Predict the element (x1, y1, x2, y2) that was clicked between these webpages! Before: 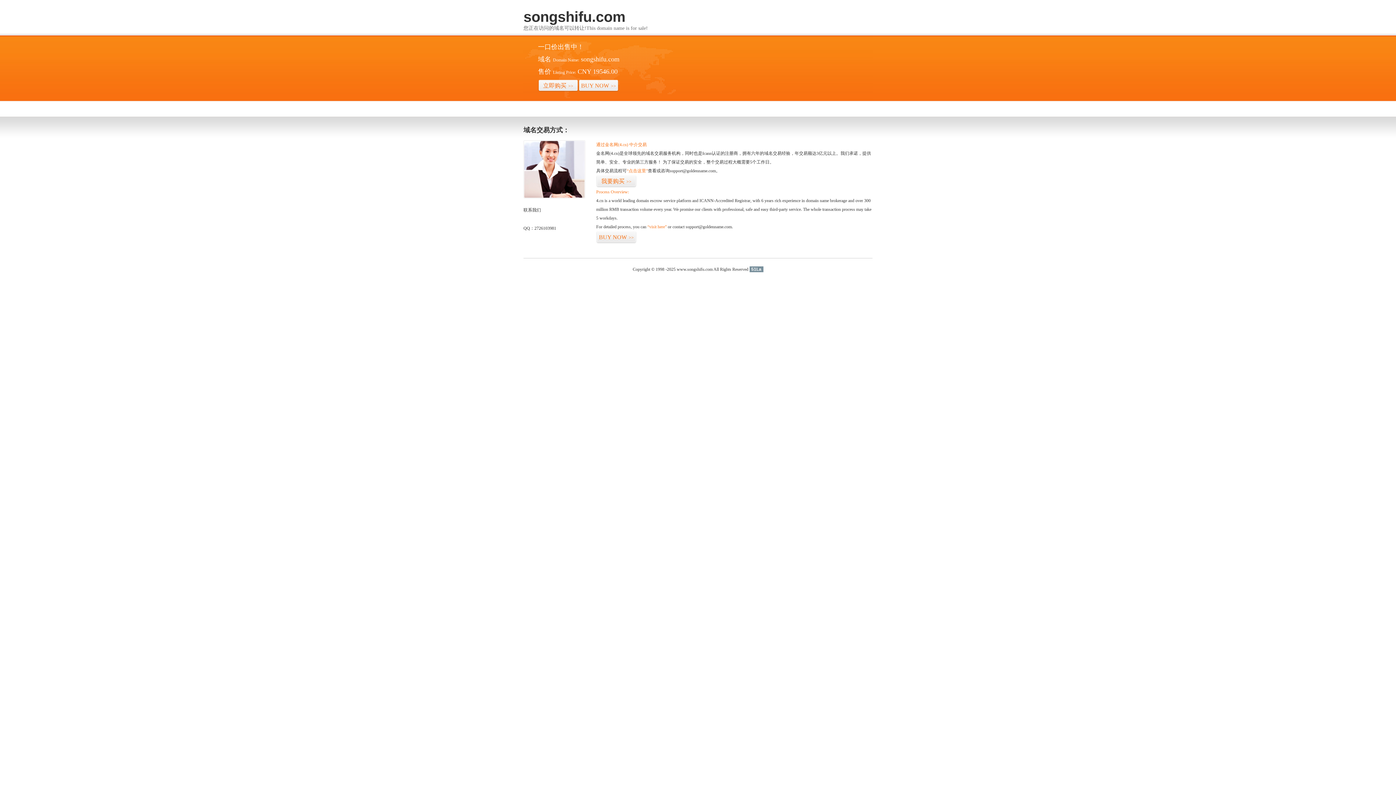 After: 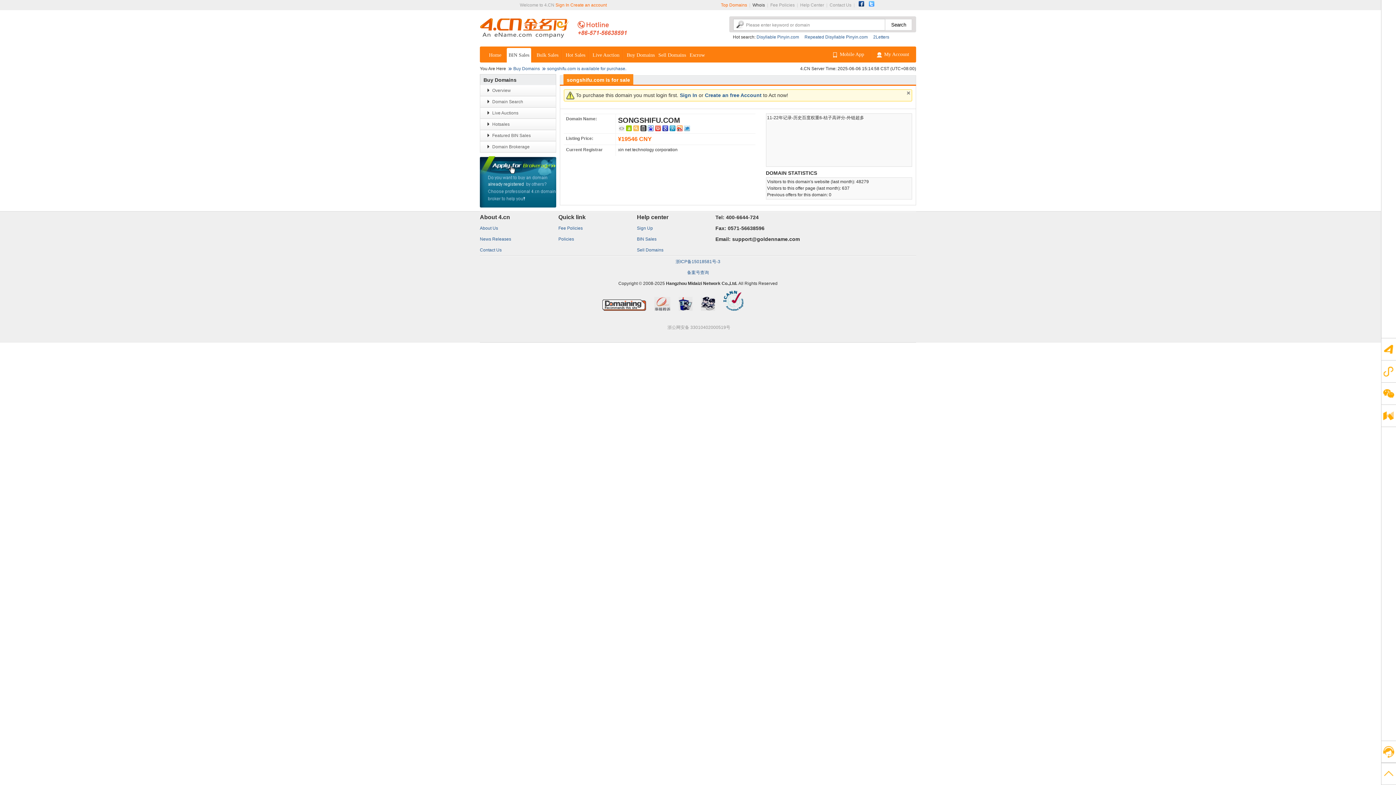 Action: bbox: (596, 231, 636, 243) label: BUY NOW>>